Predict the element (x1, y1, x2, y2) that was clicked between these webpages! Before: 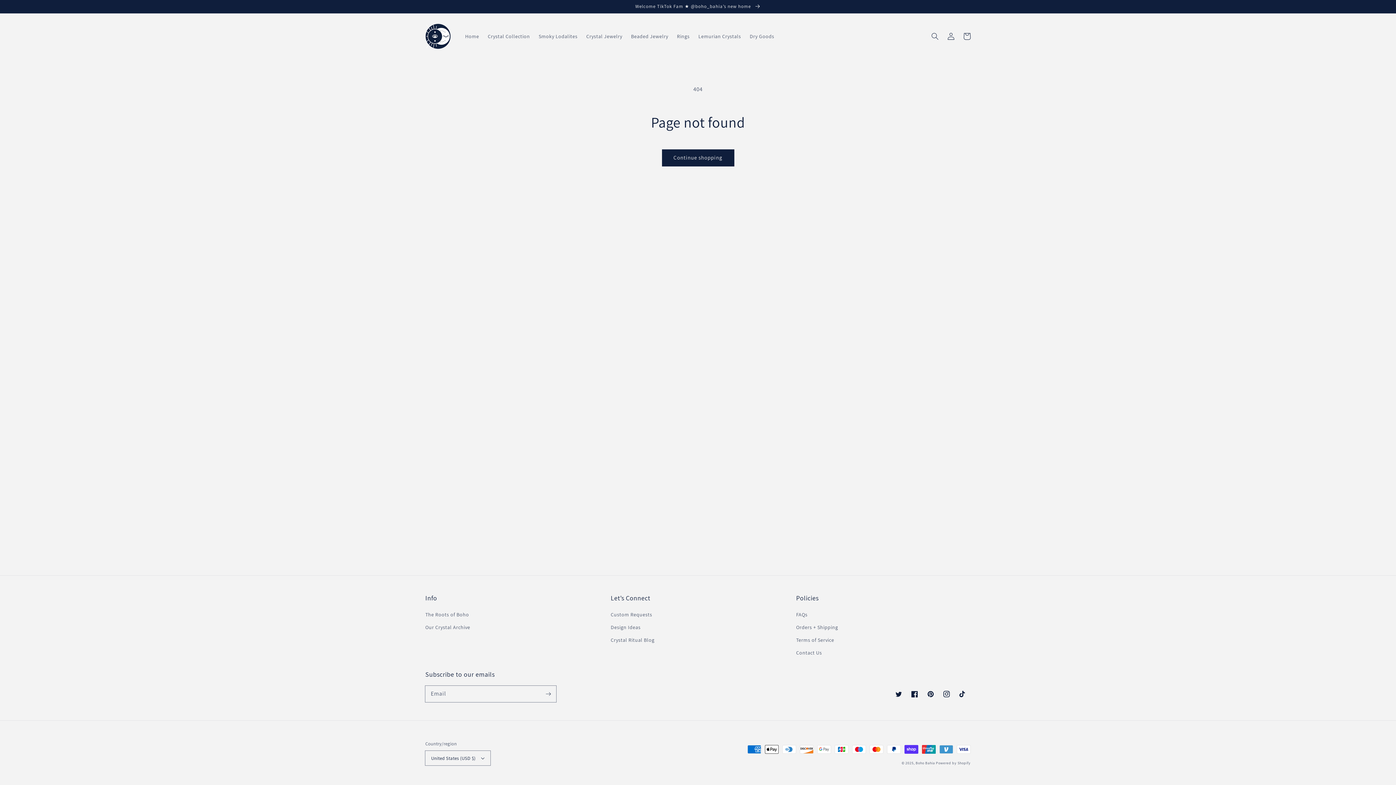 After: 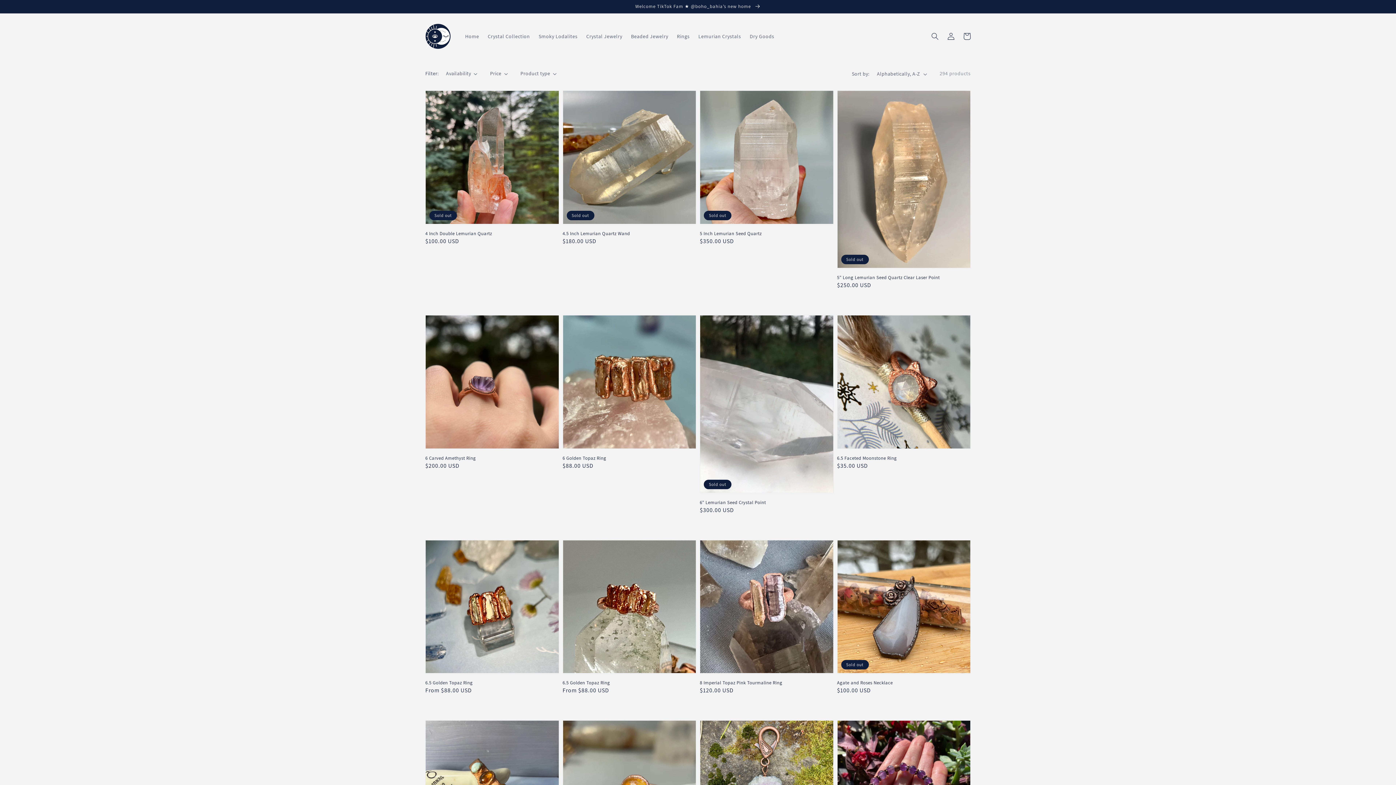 Action: bbox: (662, 149, 734, 166) label: Continue shopping